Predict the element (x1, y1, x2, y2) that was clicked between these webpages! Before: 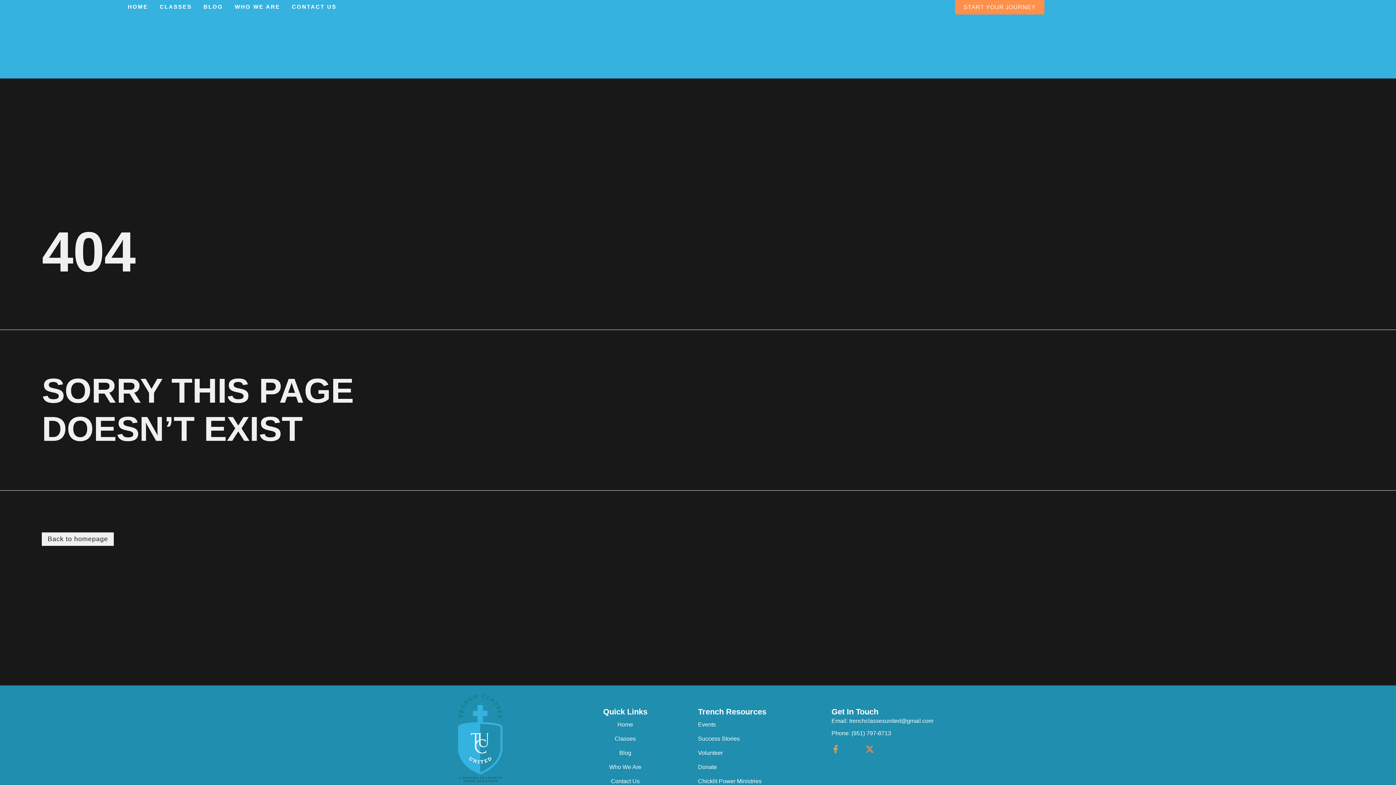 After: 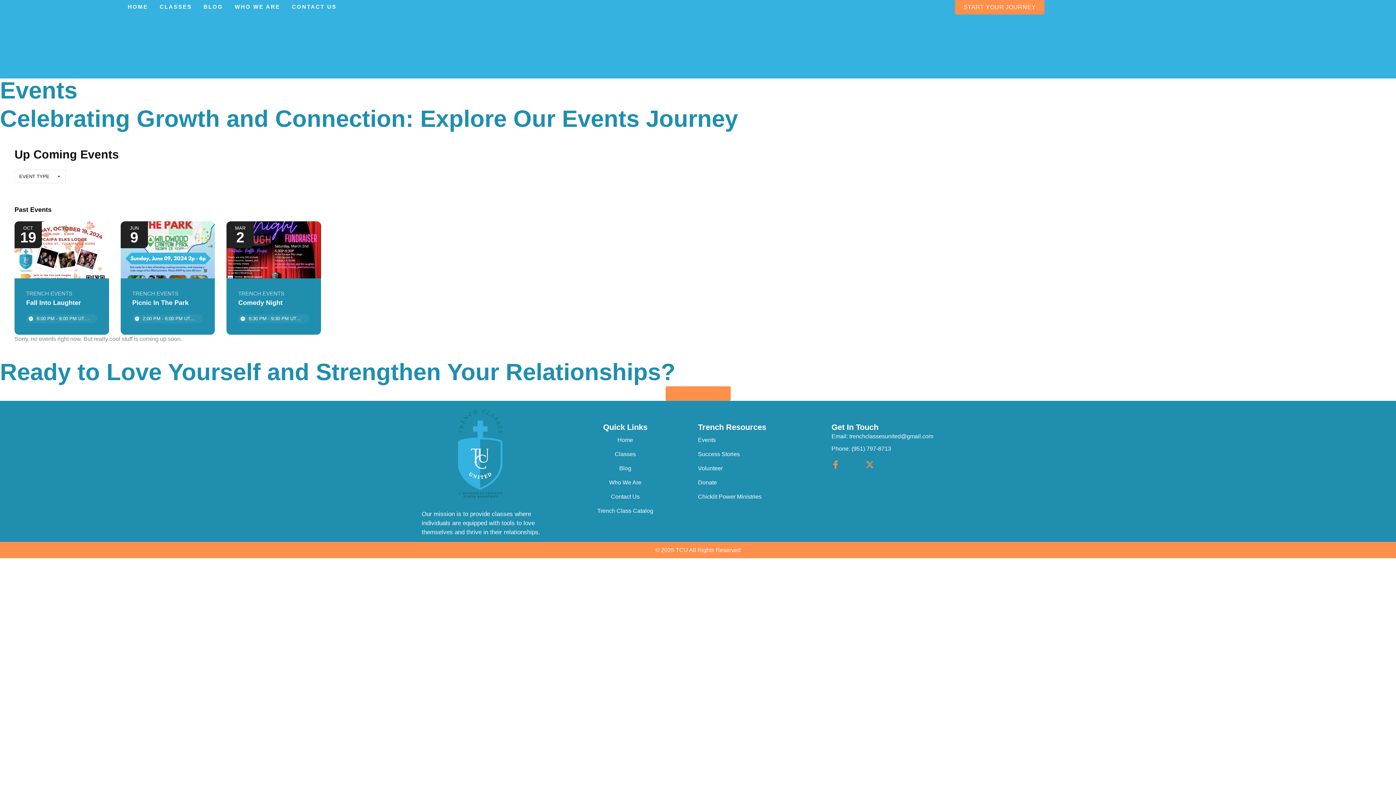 Action: label: Events bbox: (698, 720, 831, 729)